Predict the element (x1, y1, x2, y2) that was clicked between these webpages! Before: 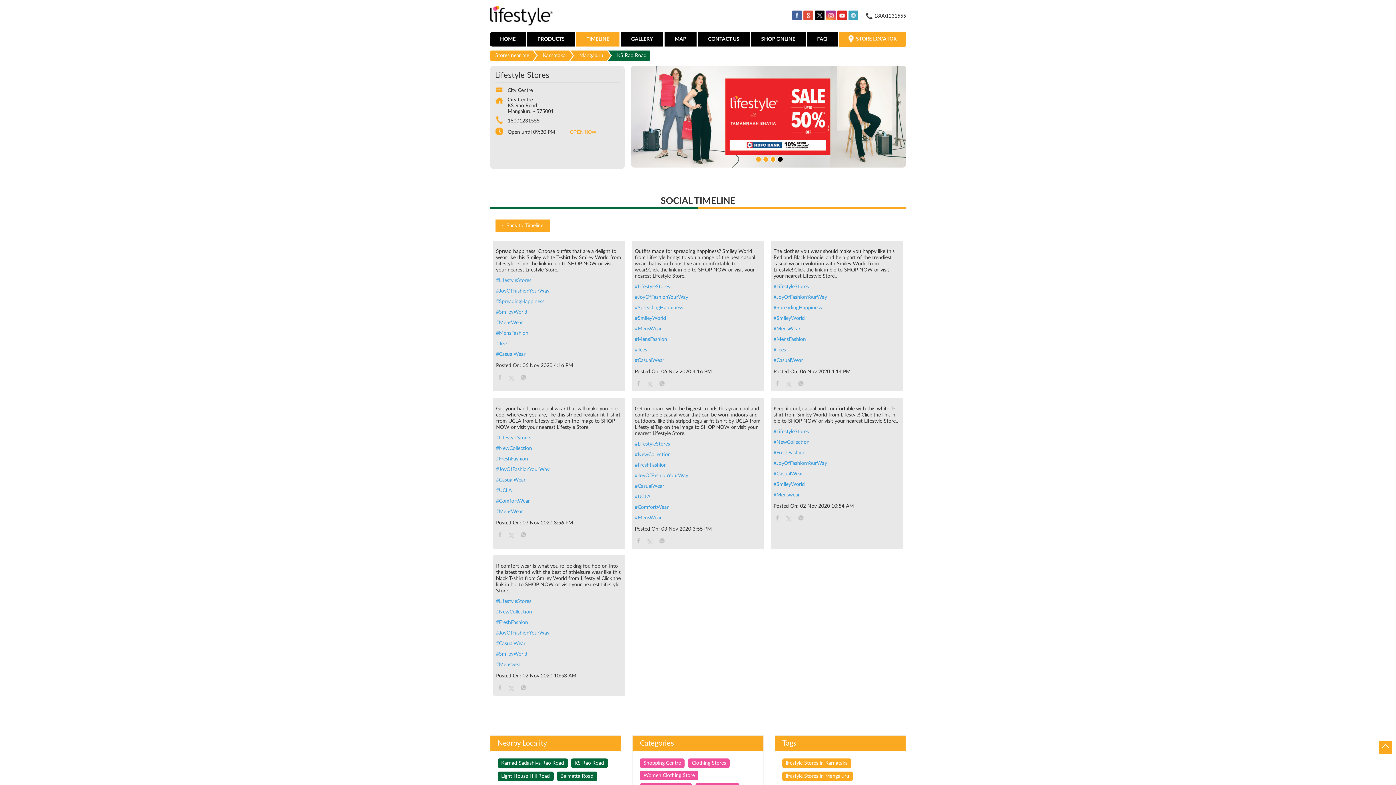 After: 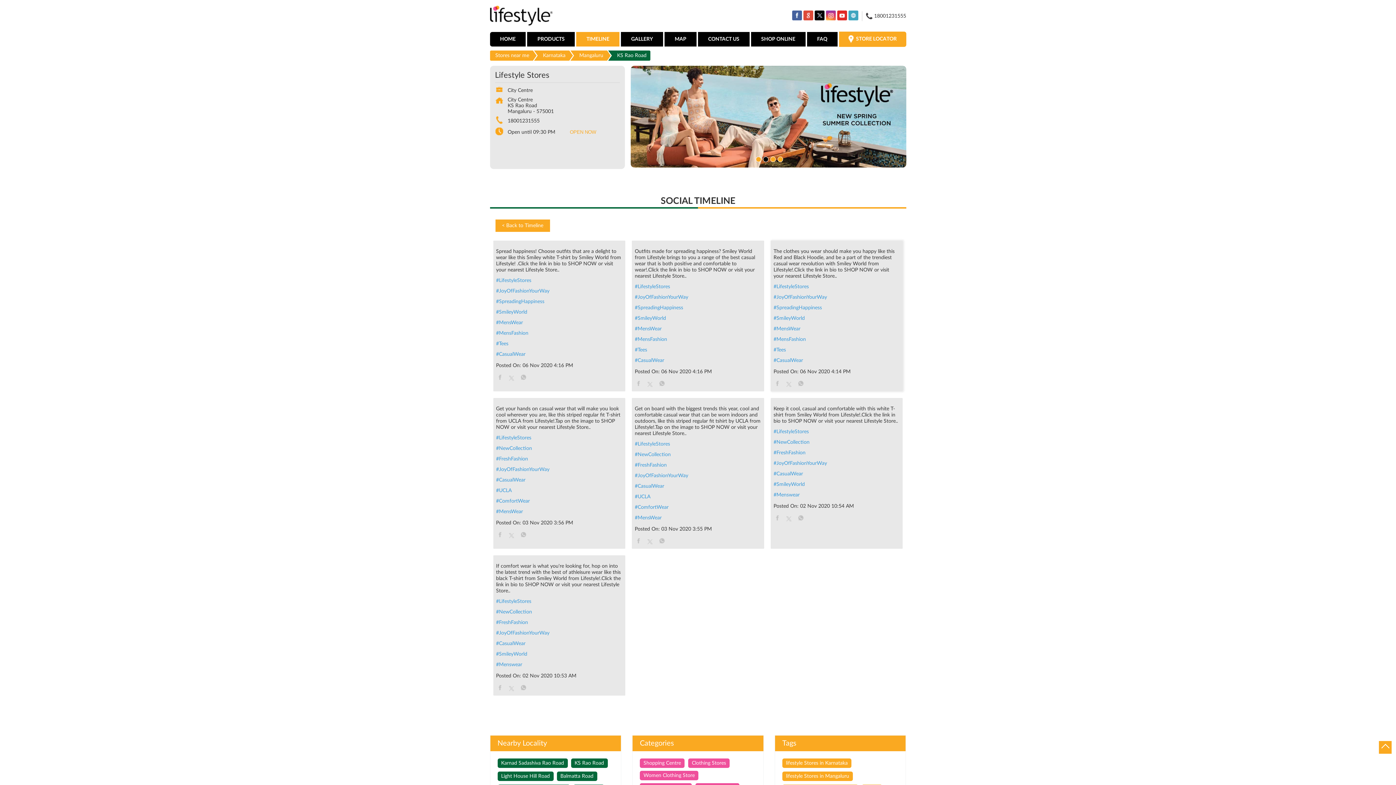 Action: bbox: (797, 380, 804, 388)